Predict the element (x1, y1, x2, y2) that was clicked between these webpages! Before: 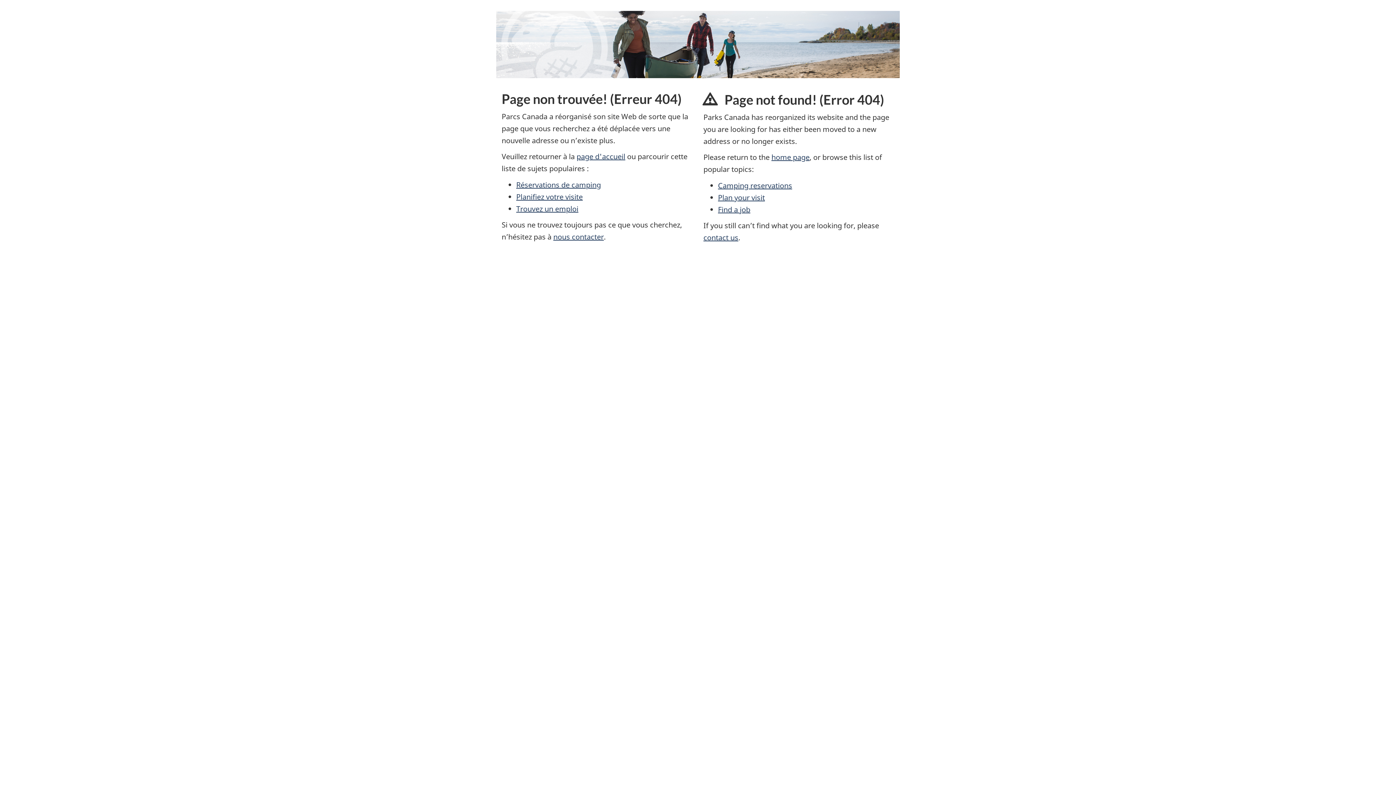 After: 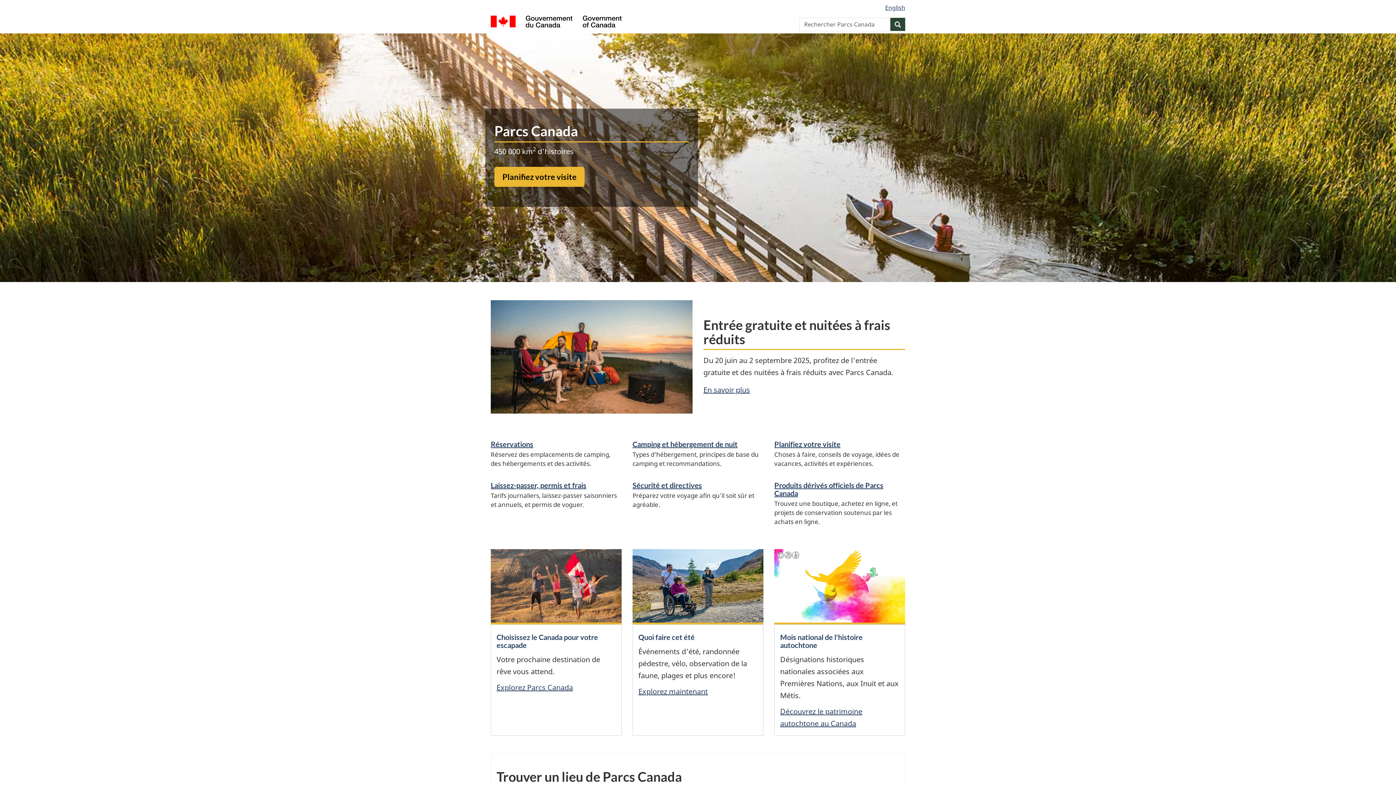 Action: label: page d'accueil bbox: (576, 151, 625, 161)